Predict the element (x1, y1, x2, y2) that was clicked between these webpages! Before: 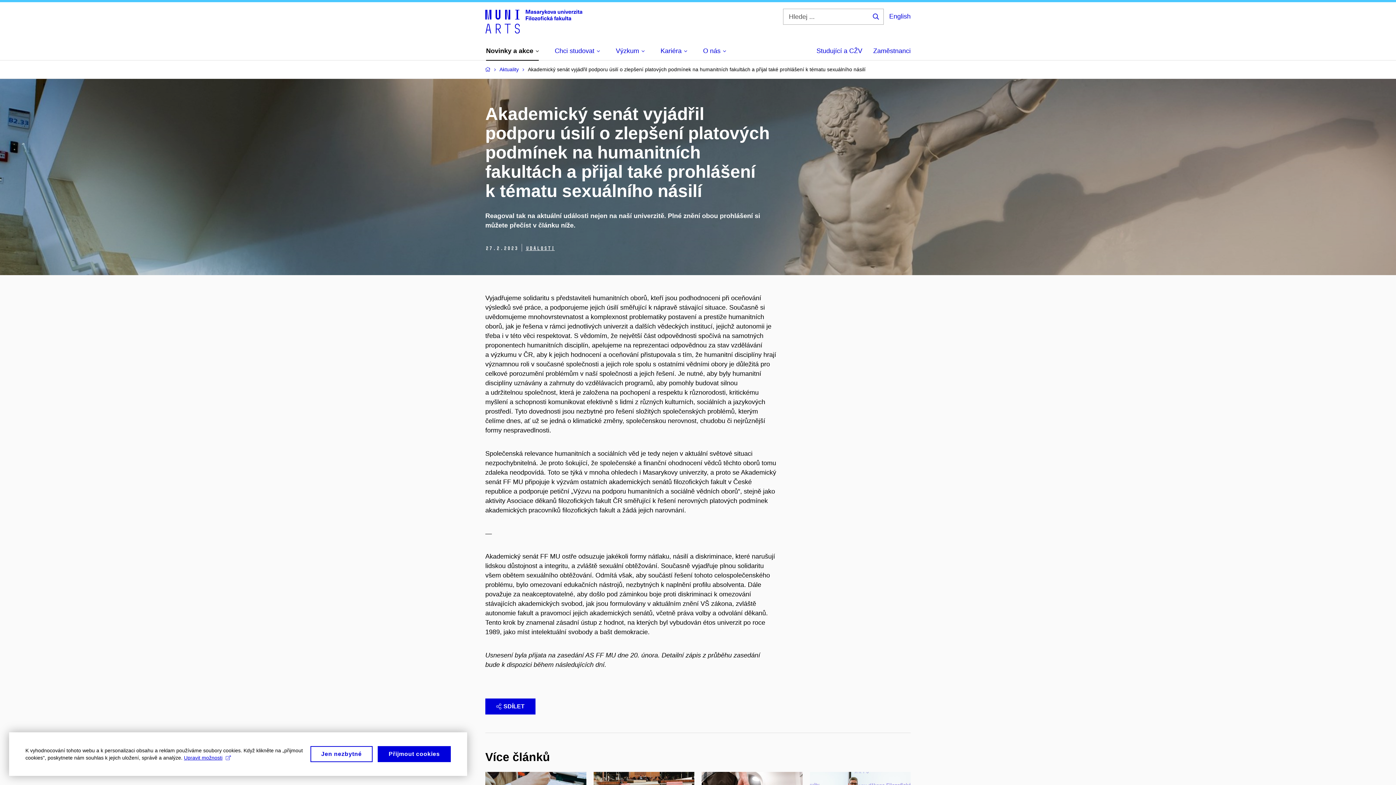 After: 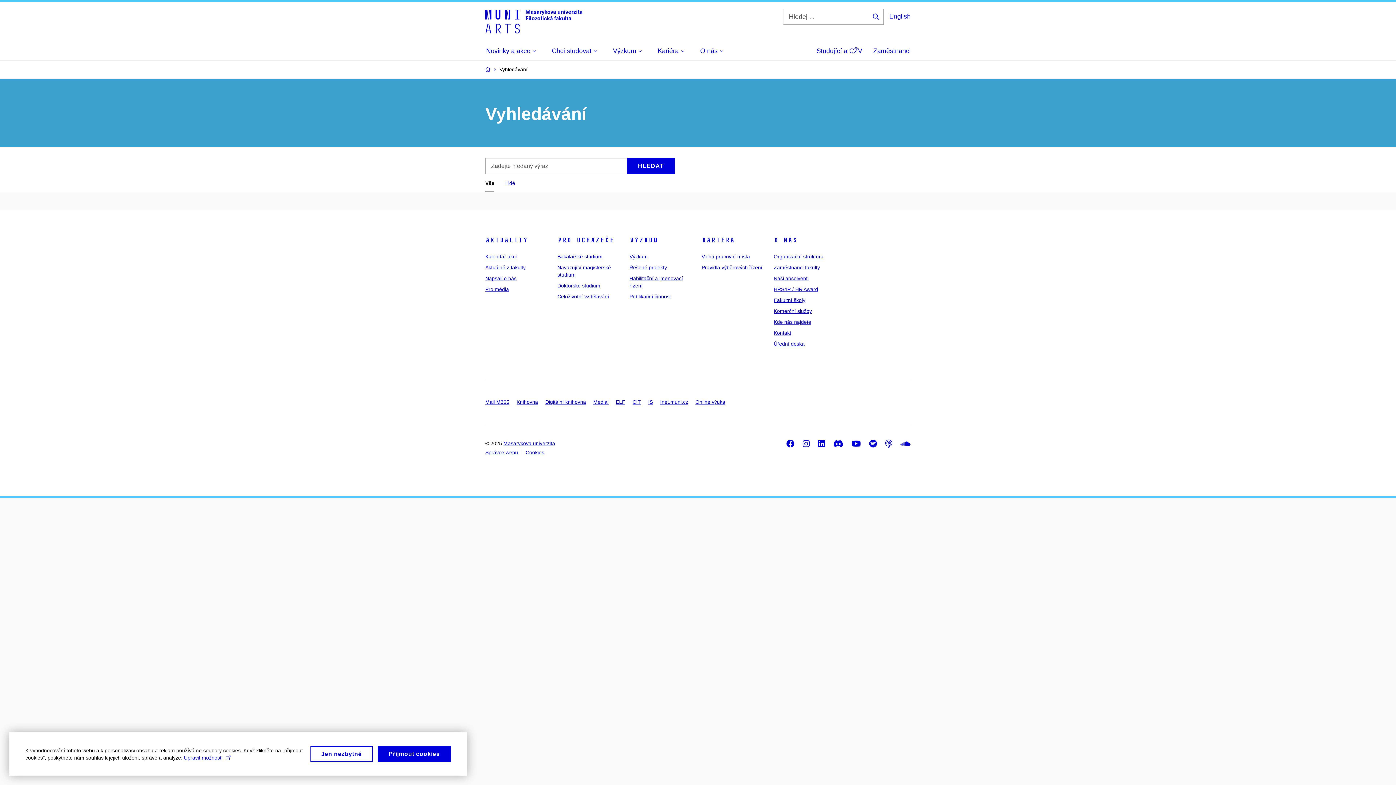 Action: label: Hledej ... bbox: (873, 13, 878, 19)